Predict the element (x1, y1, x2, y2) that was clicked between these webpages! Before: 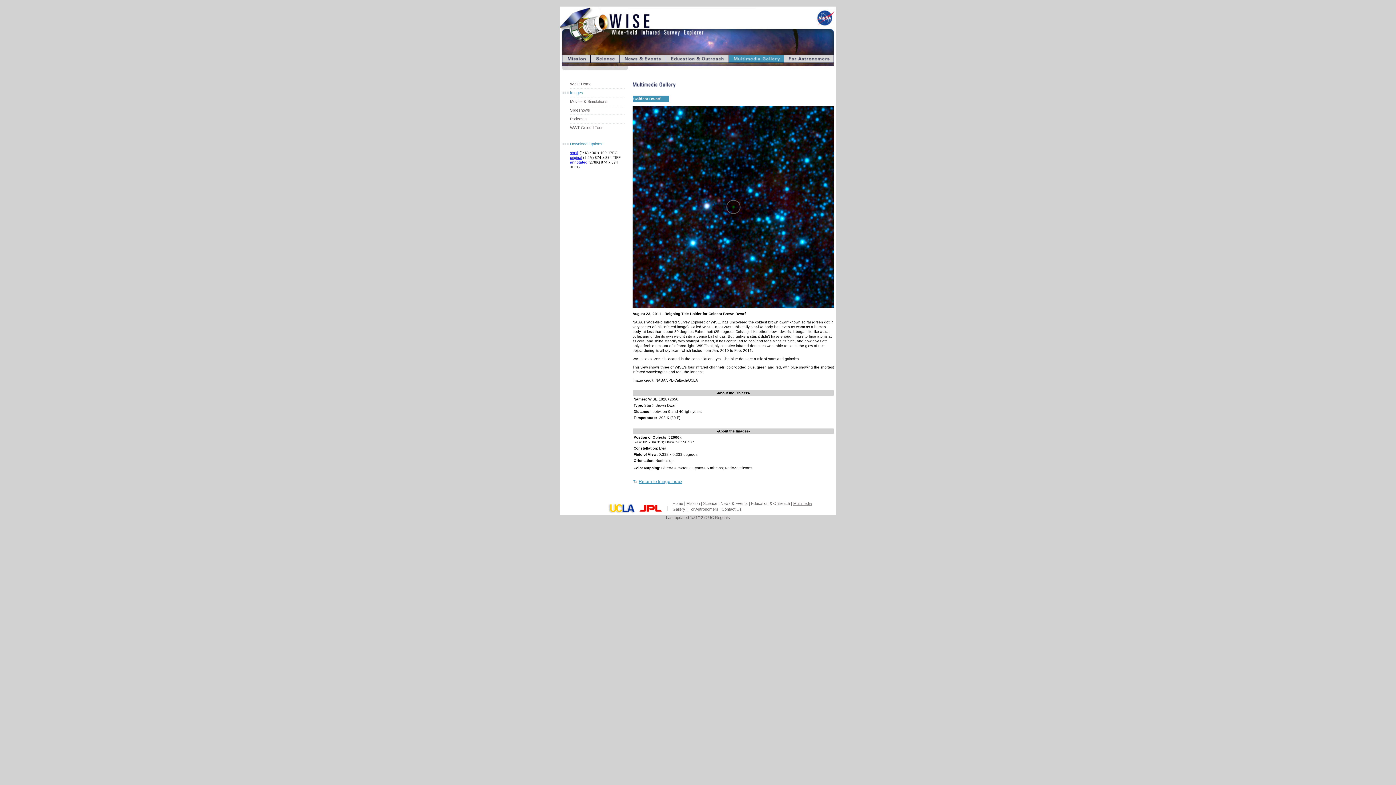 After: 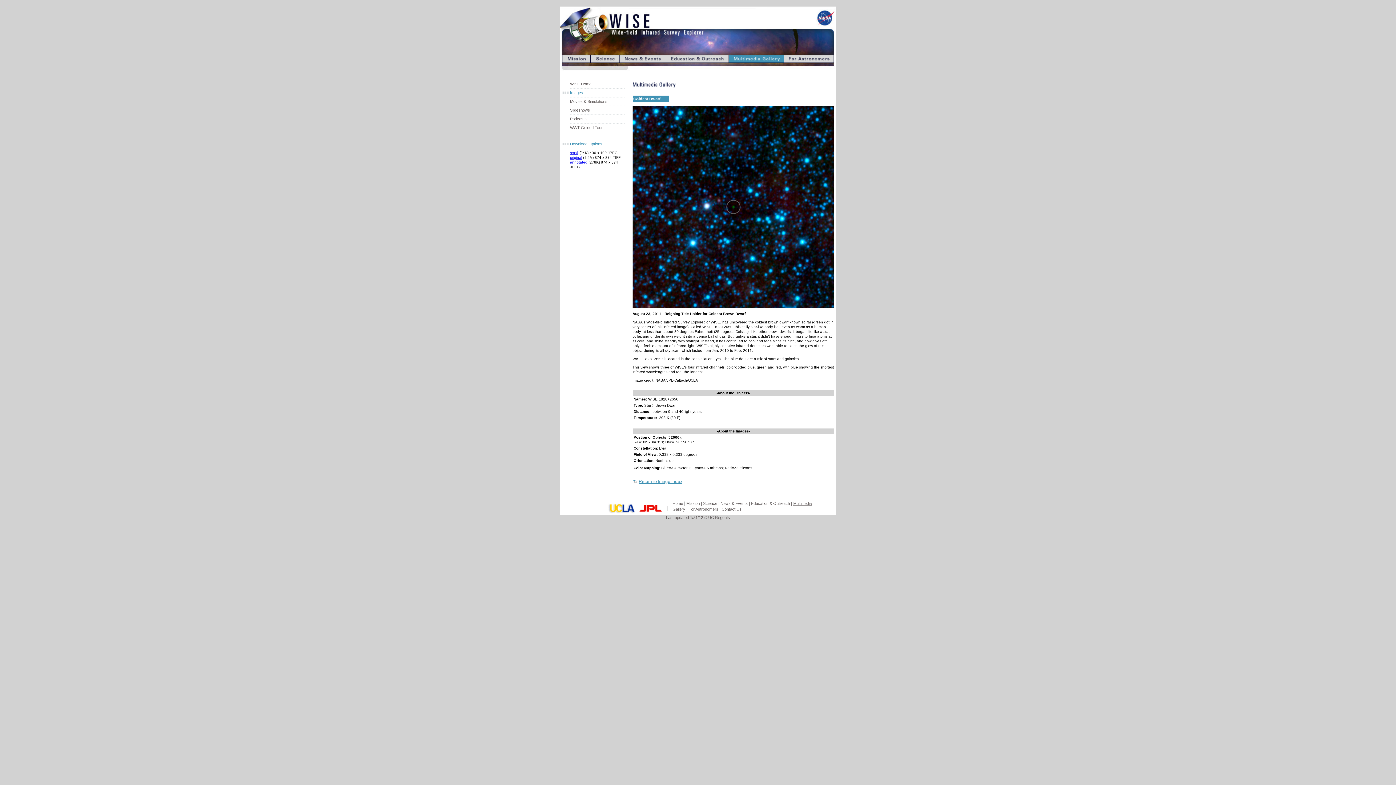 Action: bbox: (721, 507, 741, 511) label: Contact Us